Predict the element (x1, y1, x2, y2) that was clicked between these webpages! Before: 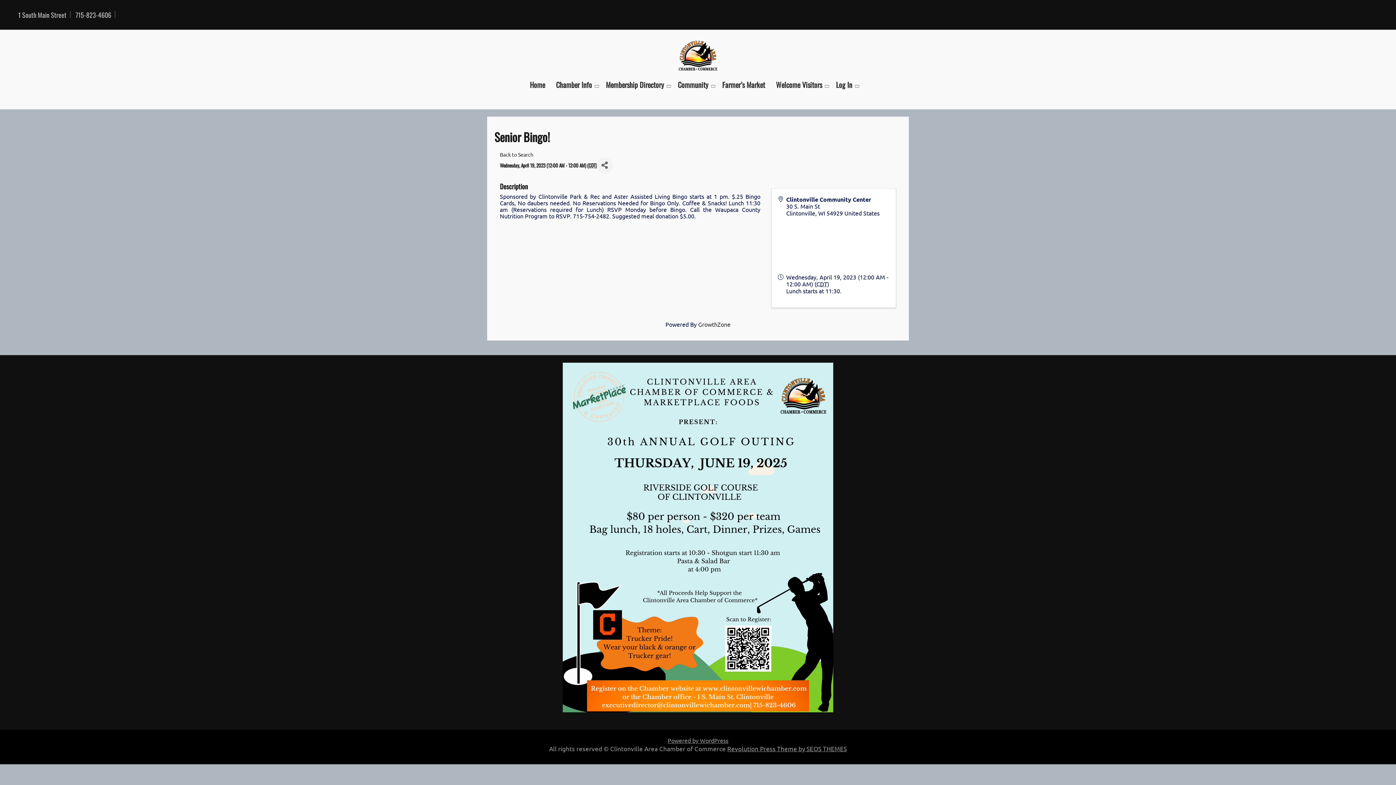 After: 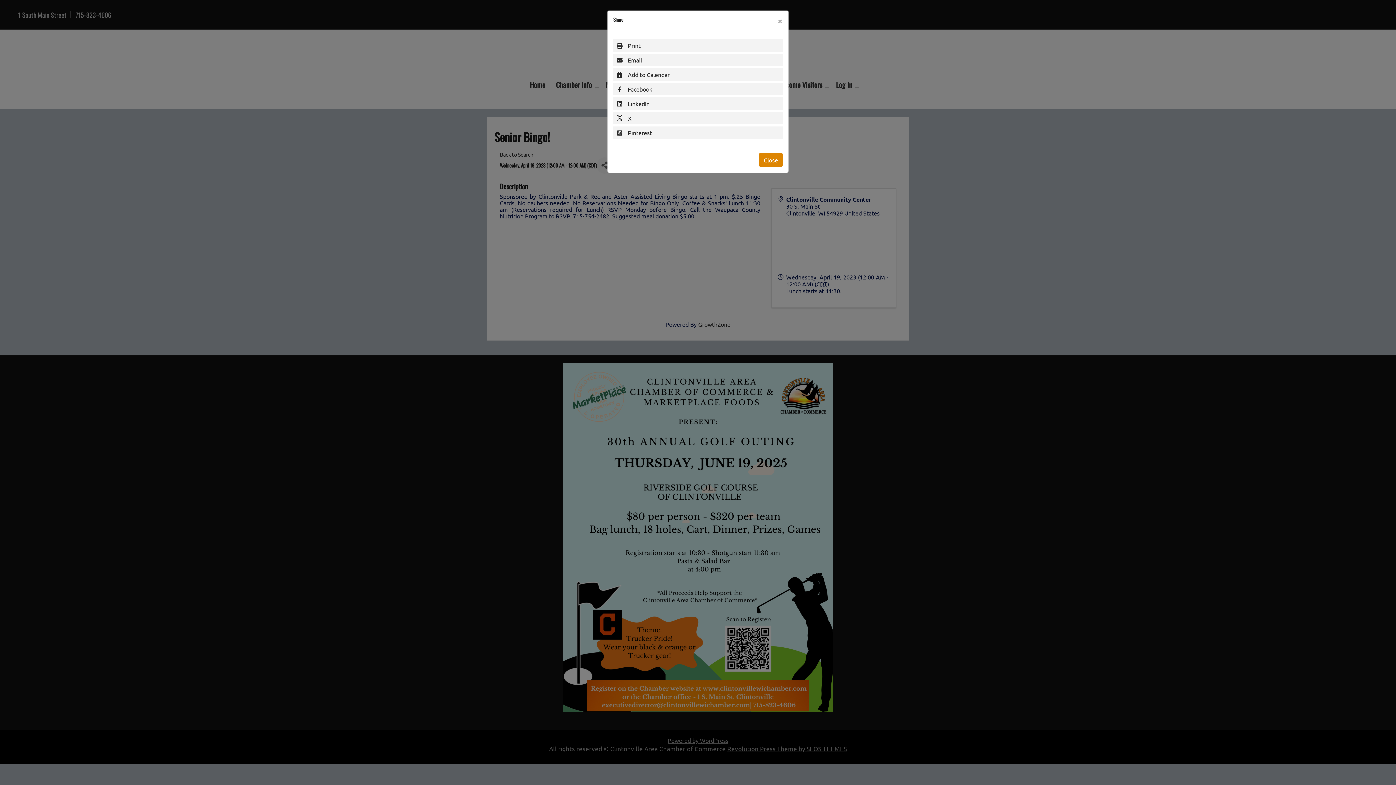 Action: bbox: (596, 157, 613, 173) label: Share